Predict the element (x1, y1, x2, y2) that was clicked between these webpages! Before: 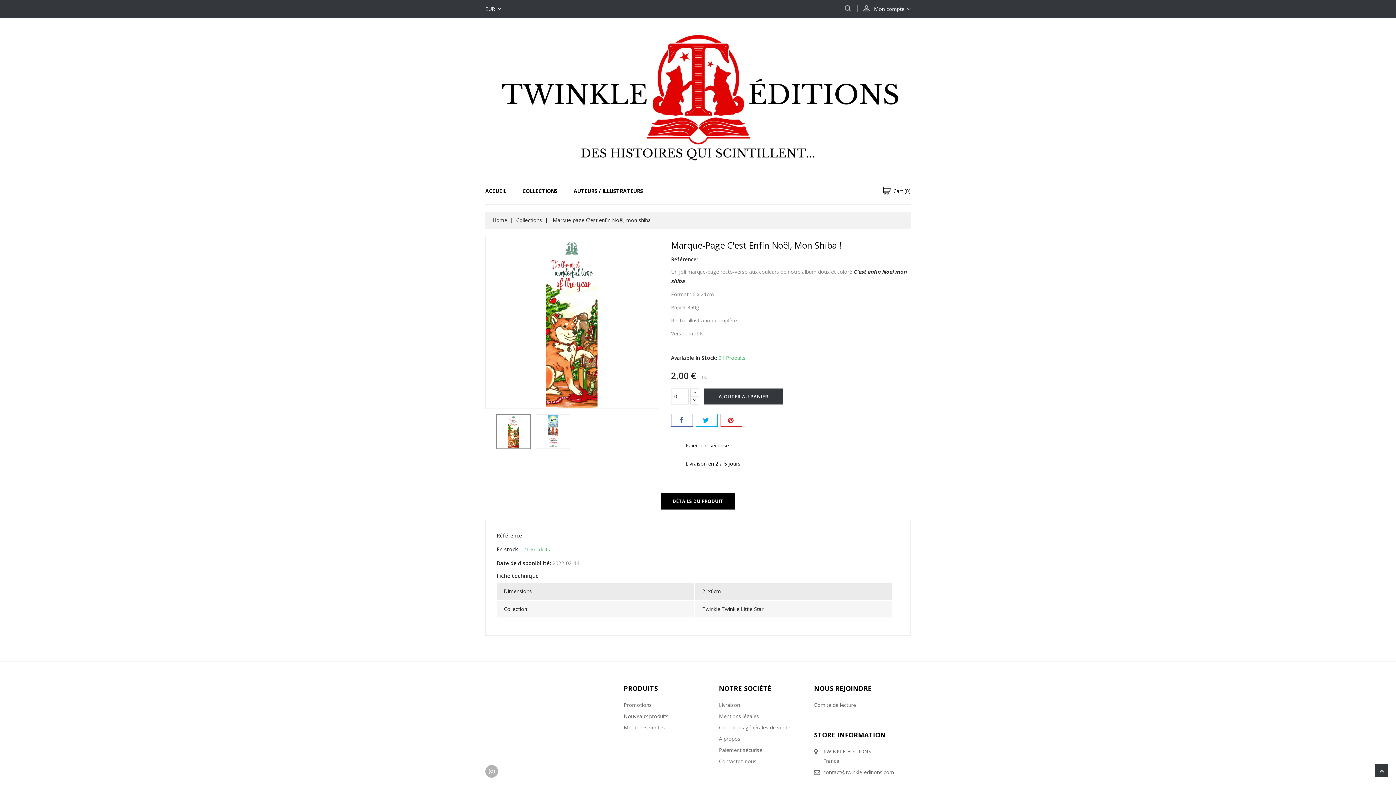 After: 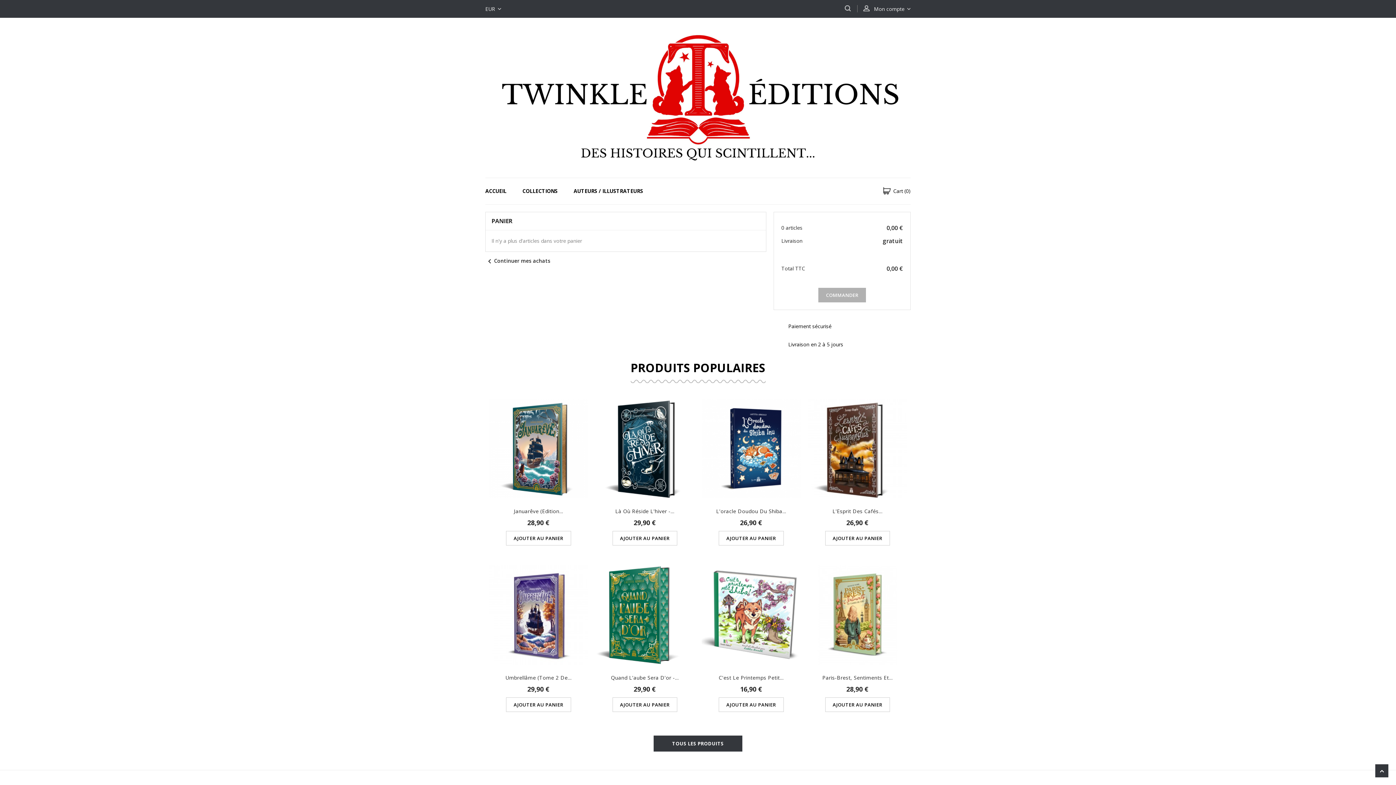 Action: bbox: (883, 185, 910, 196) label: Cart (0)